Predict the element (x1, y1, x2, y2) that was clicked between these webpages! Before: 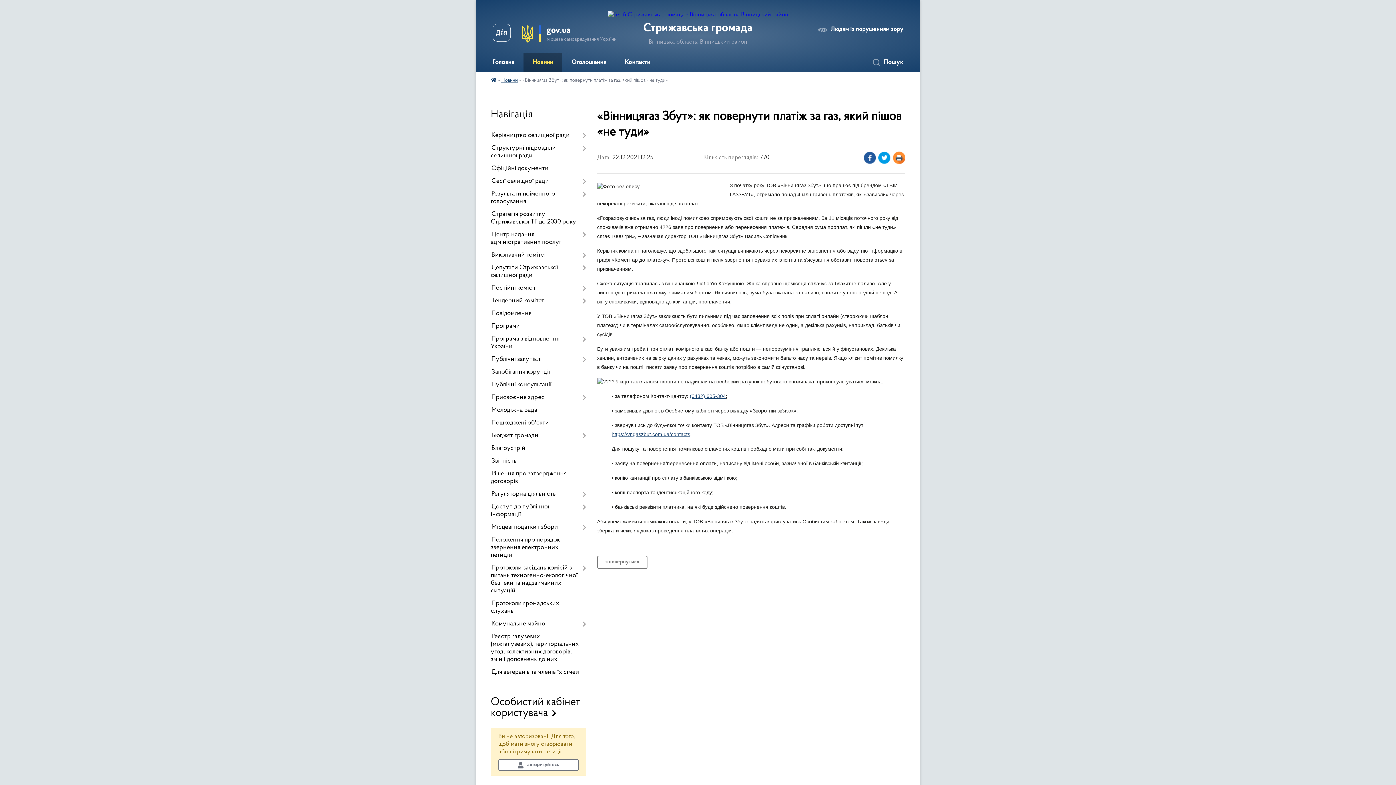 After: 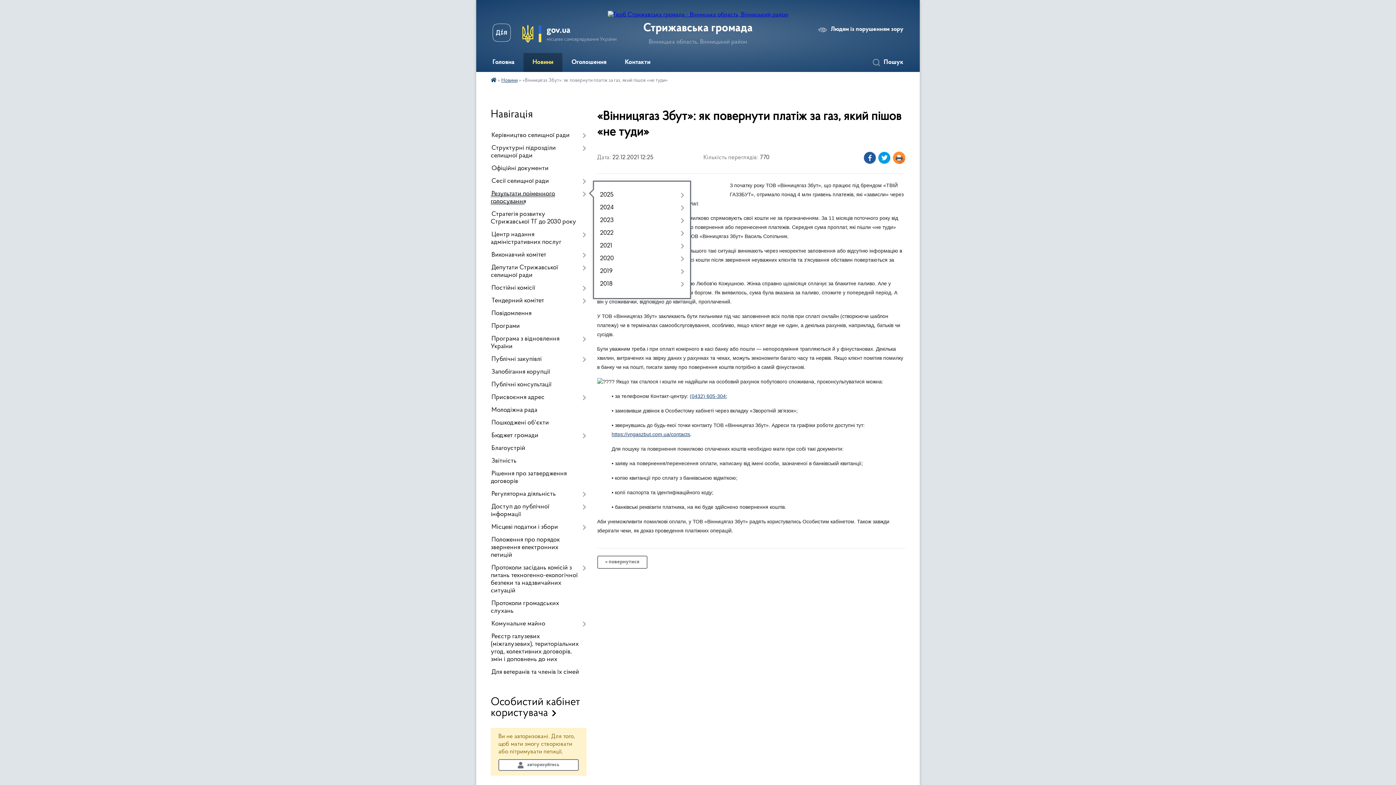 Action: bbox: (490, 188, 586, 208) label: Результати поіменного голосування